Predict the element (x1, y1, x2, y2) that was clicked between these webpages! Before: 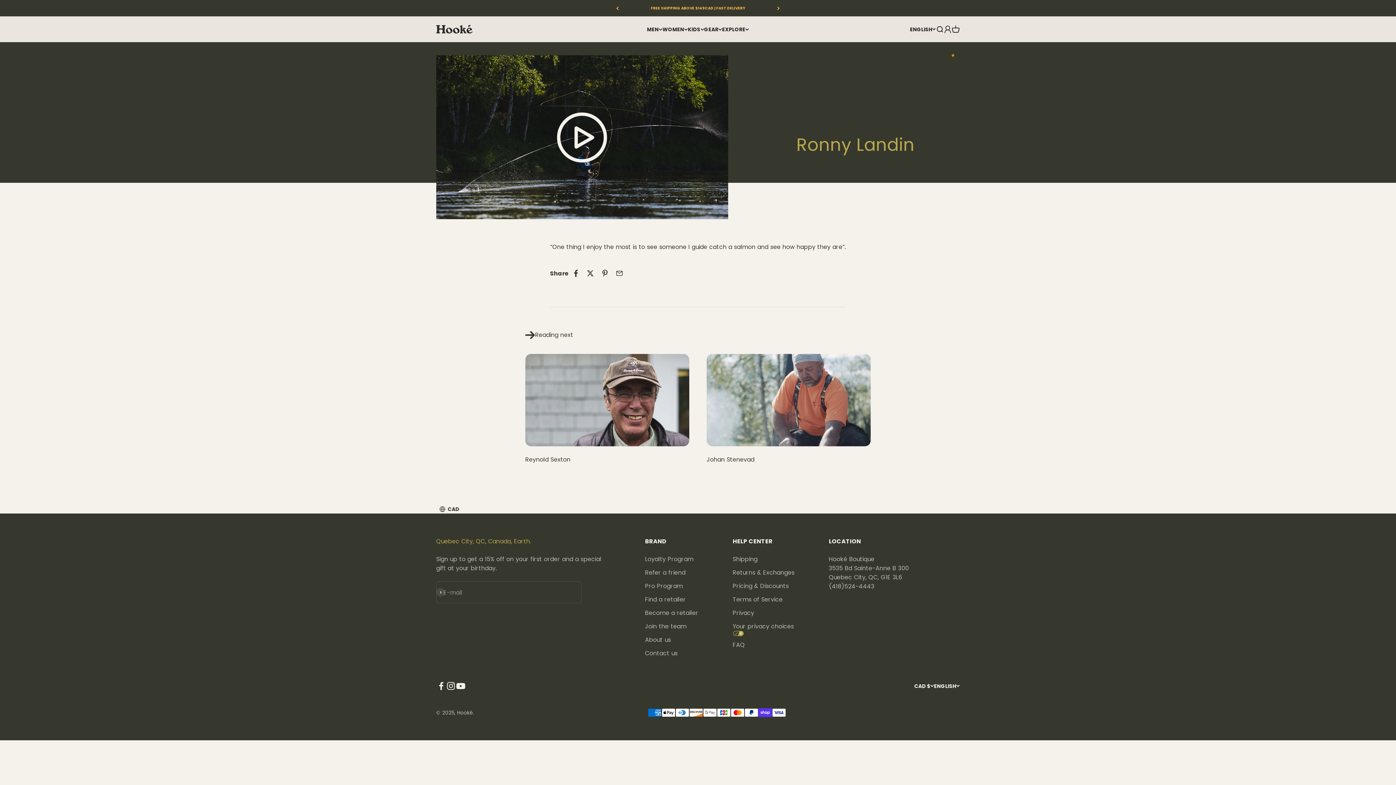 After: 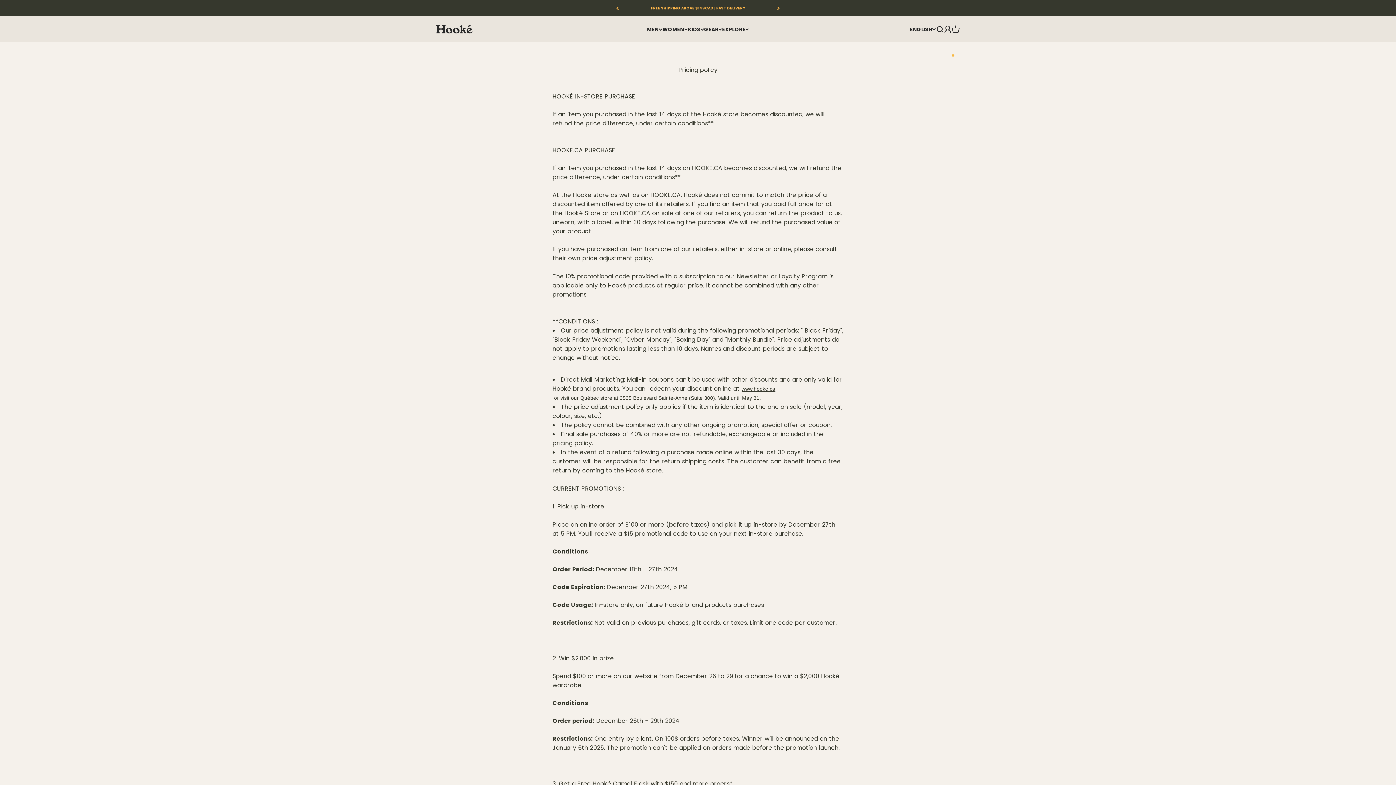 Action: bbox: (732, 581, 788, 591) label: Pricing & Discounts